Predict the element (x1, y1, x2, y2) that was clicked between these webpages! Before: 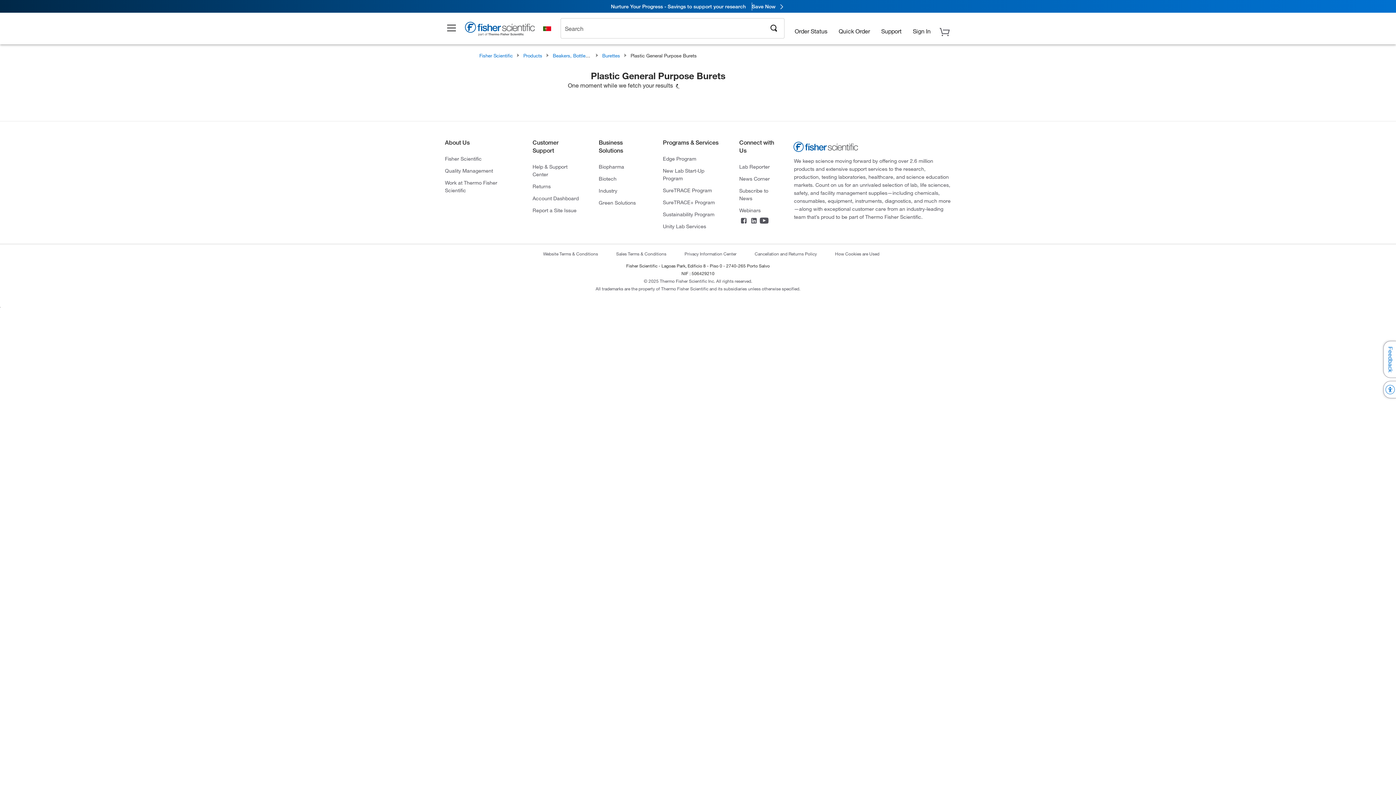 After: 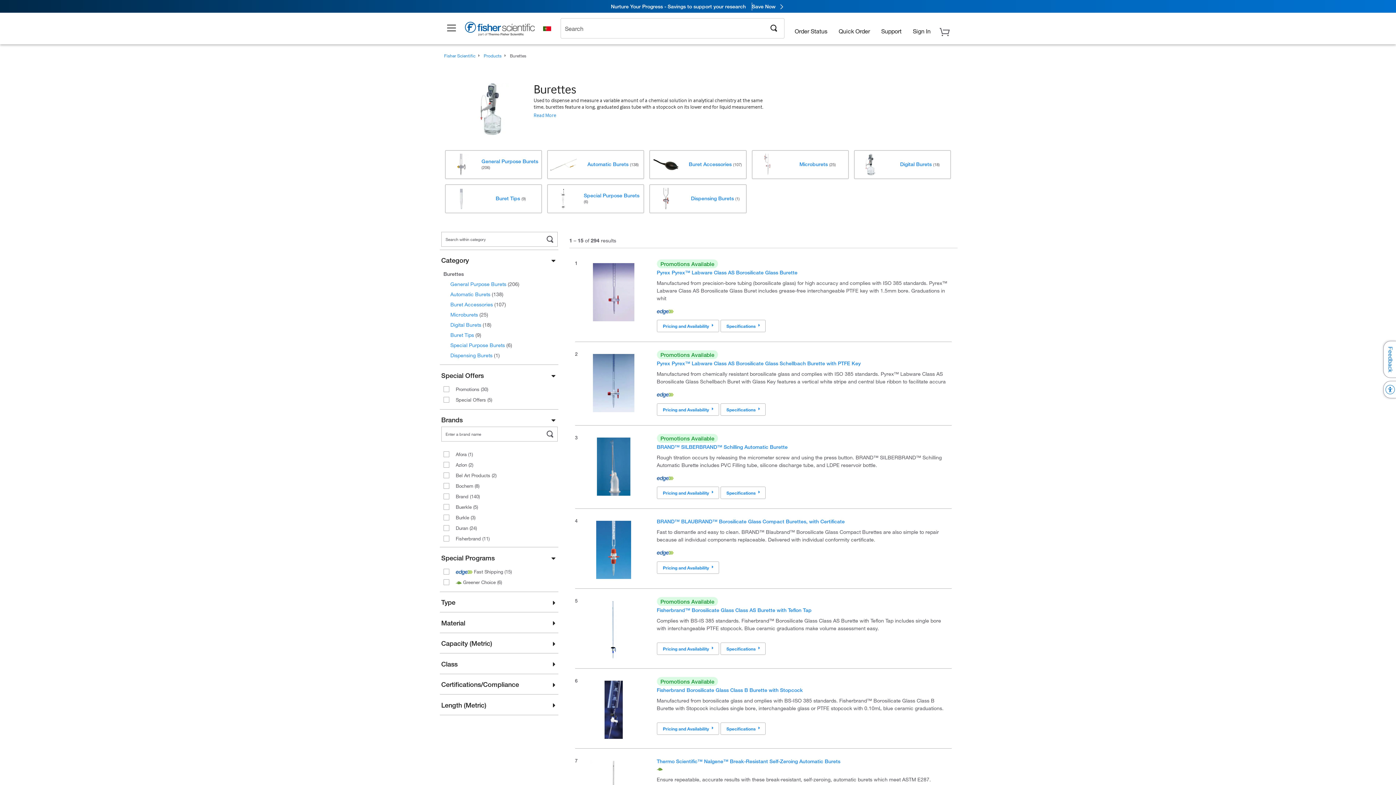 Action: bbox: (602, 52, 620, 58) label: Burettes